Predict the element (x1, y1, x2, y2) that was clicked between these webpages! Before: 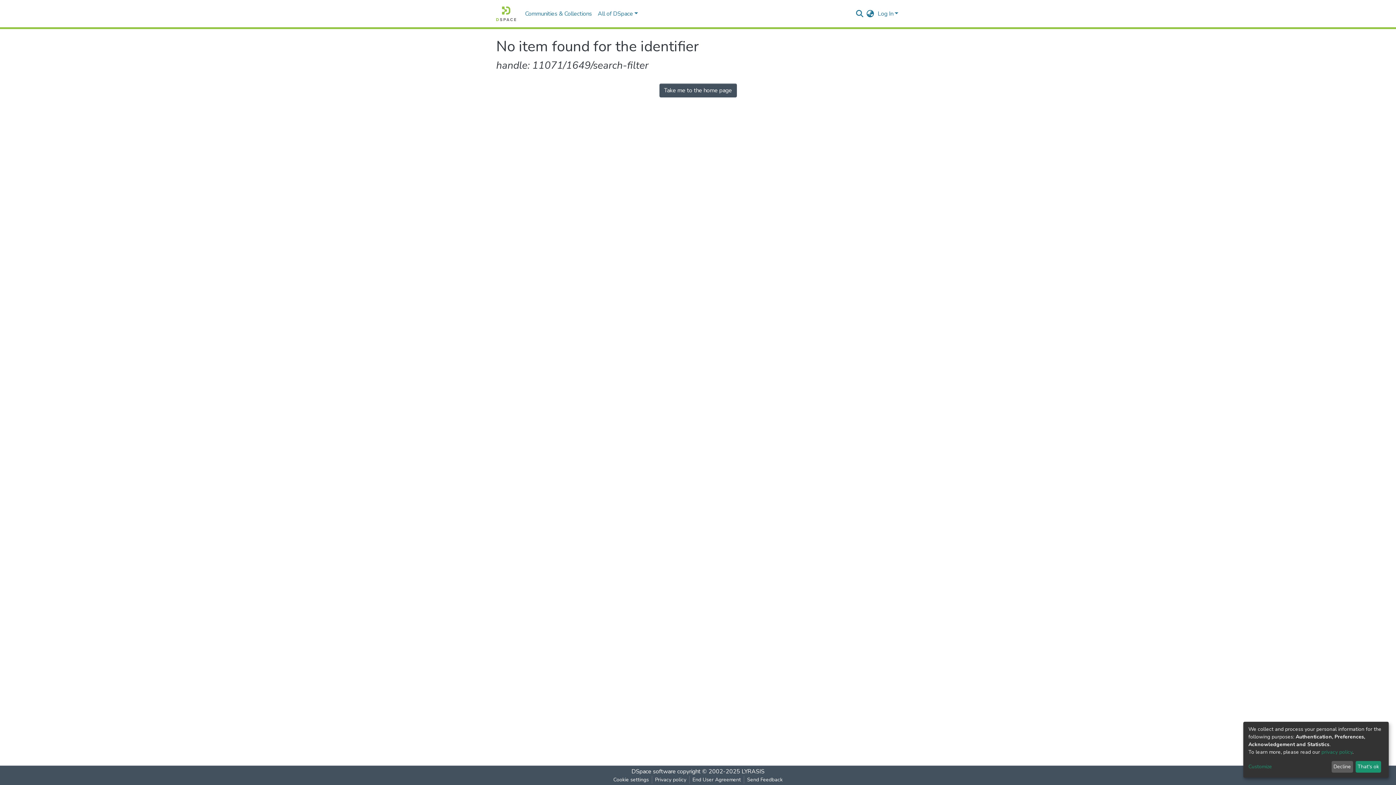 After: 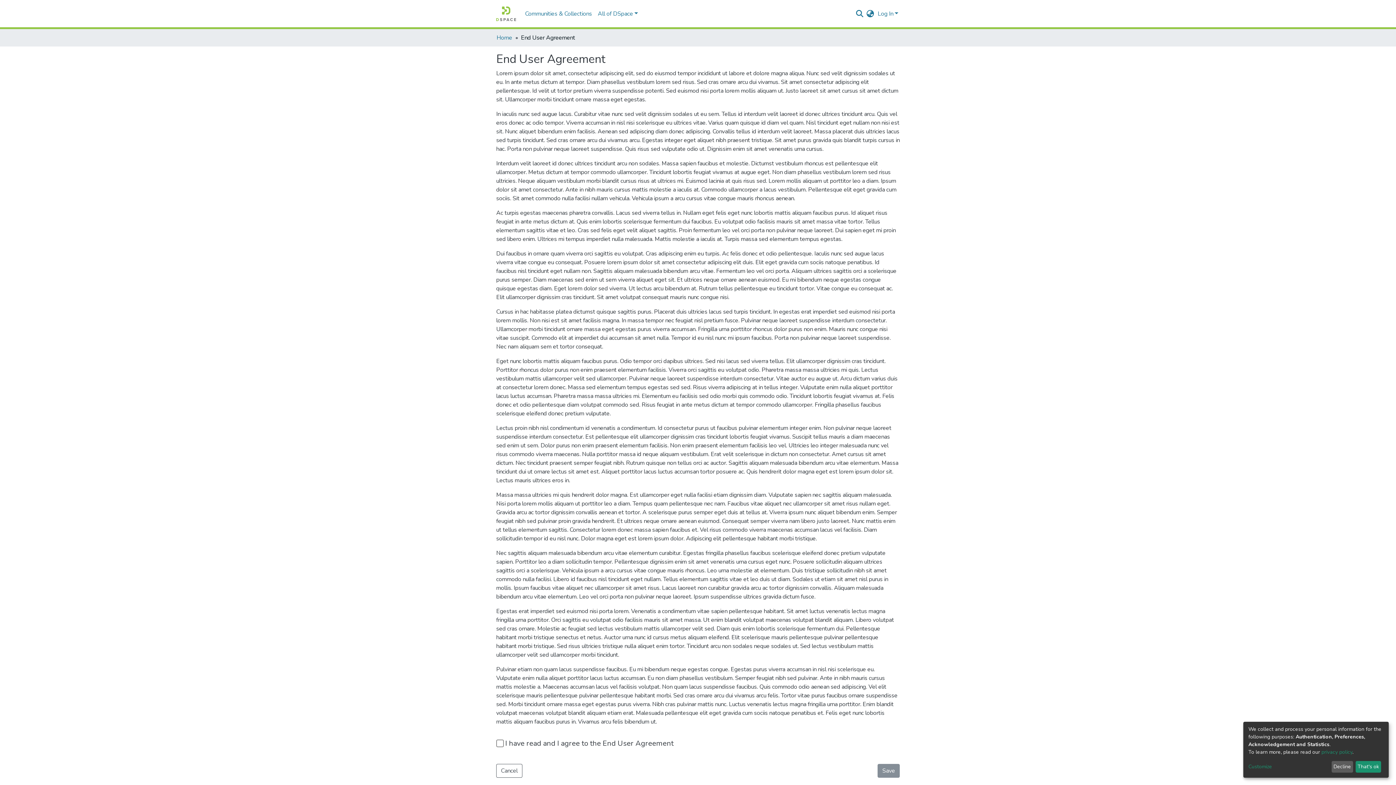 Action: label: End User Agreement bbox: (689, 776, 744, 784)